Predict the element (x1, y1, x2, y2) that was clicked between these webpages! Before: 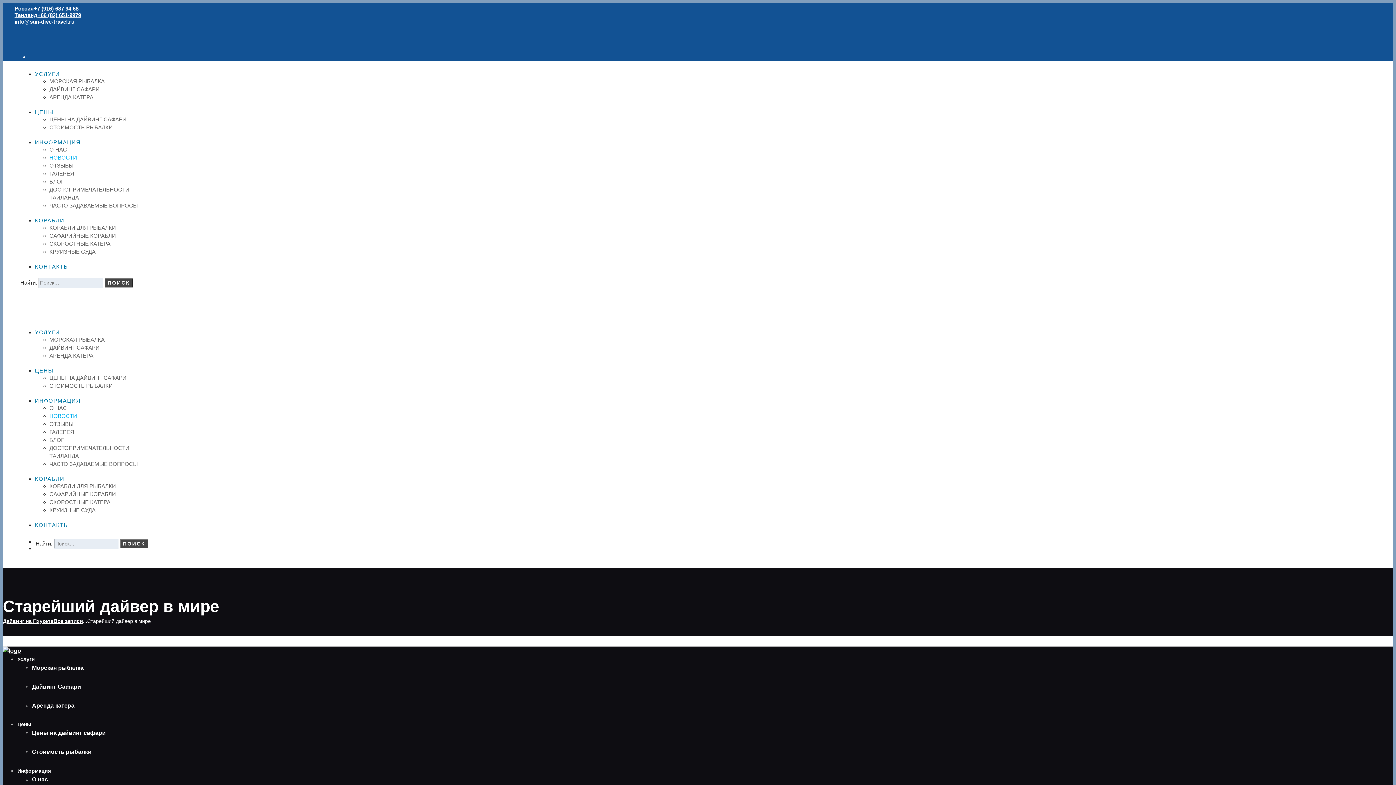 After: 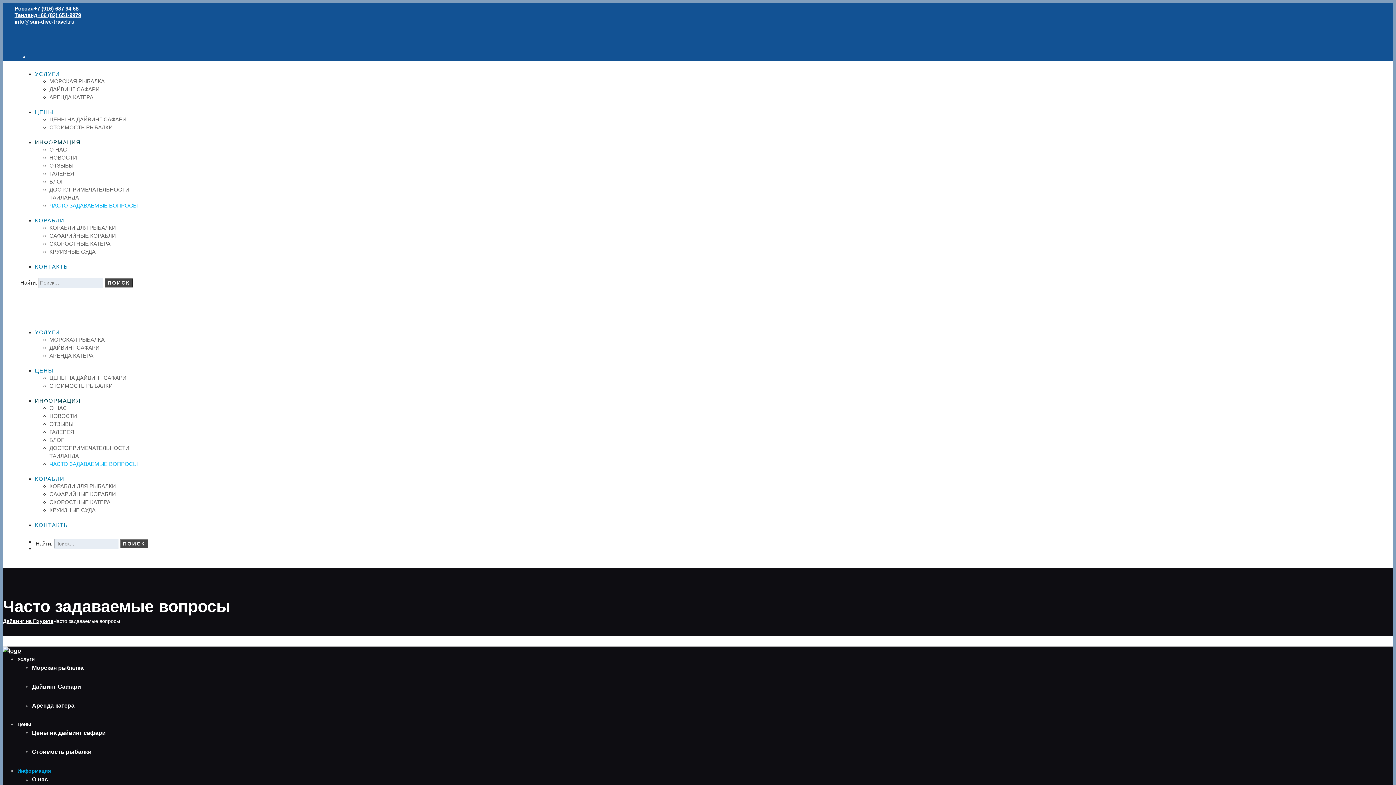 Action: bbox: (49, 202, 137, 208) label: ЧАСТО ЗАДАВАЕМЫЕ ВОПРОСЫ